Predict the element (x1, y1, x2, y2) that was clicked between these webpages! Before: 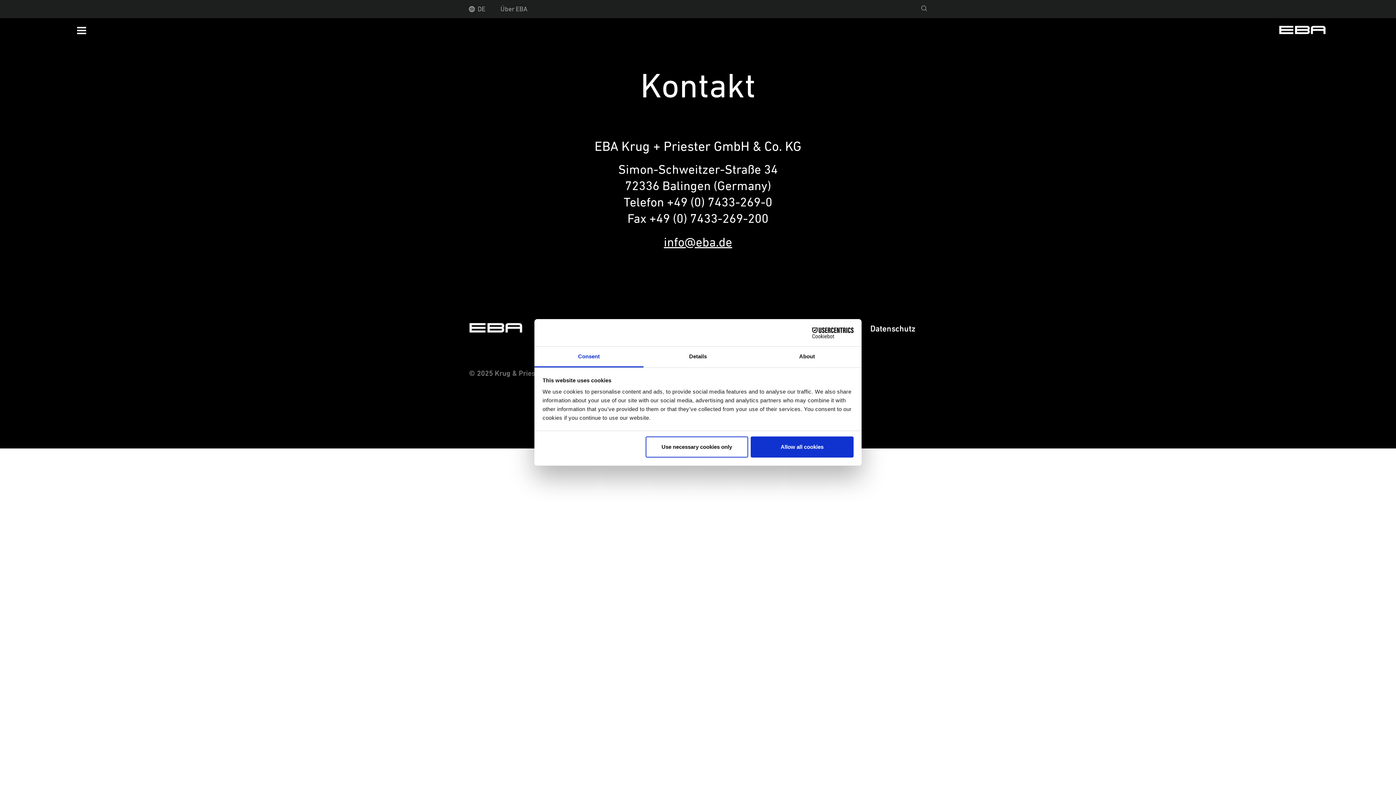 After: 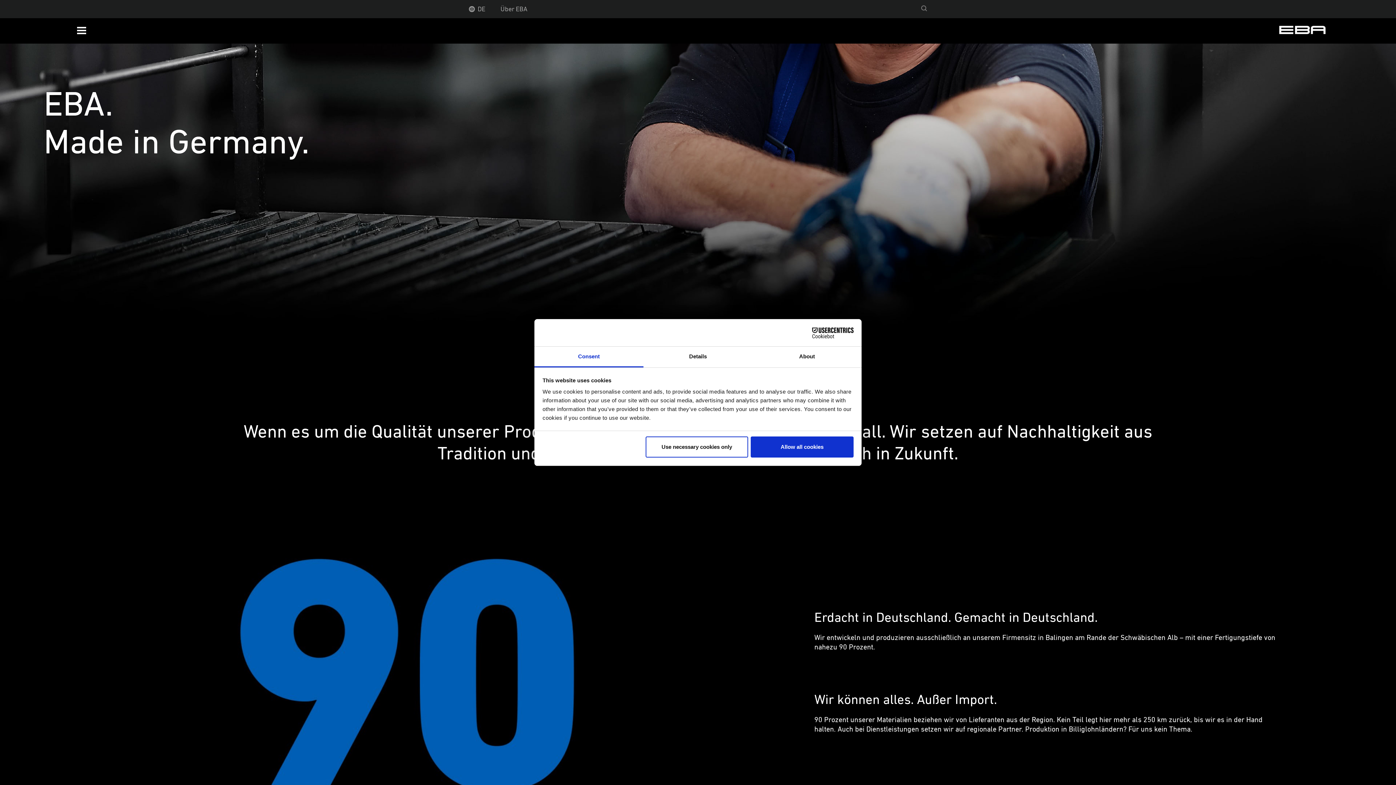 Action: bbox: (500, 6, 527, 12) label: Über EBA